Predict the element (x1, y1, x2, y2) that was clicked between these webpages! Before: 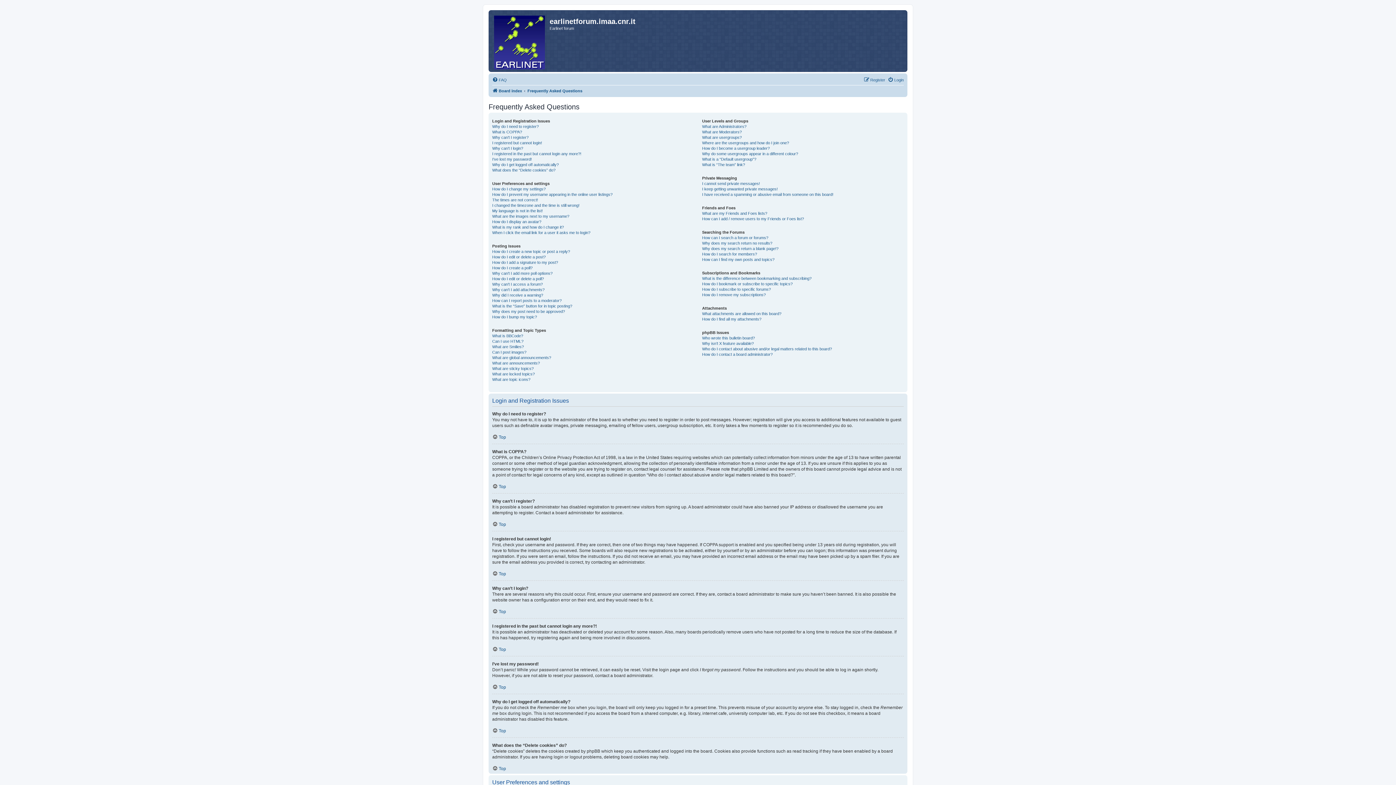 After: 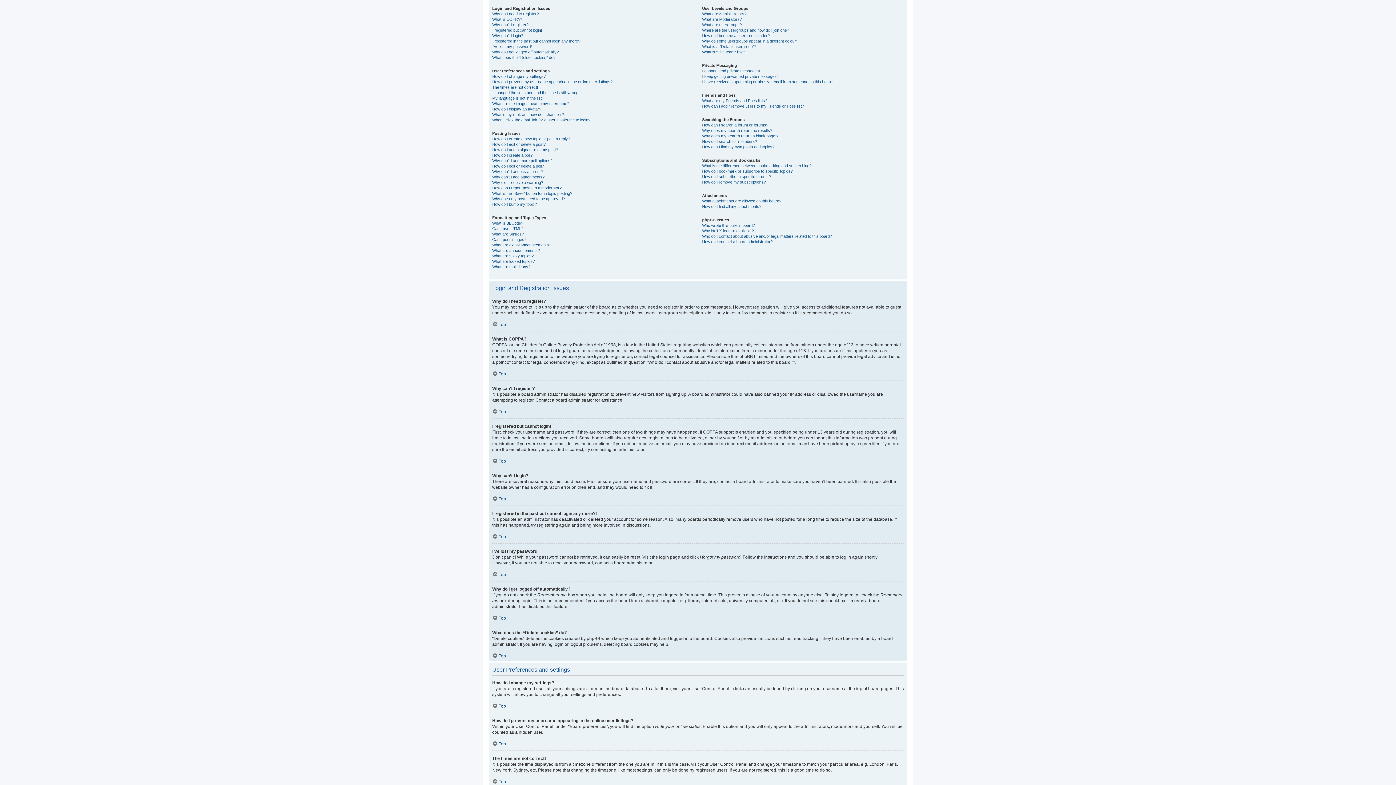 Action: label: Top bbox: (492, 521, 506, 527)